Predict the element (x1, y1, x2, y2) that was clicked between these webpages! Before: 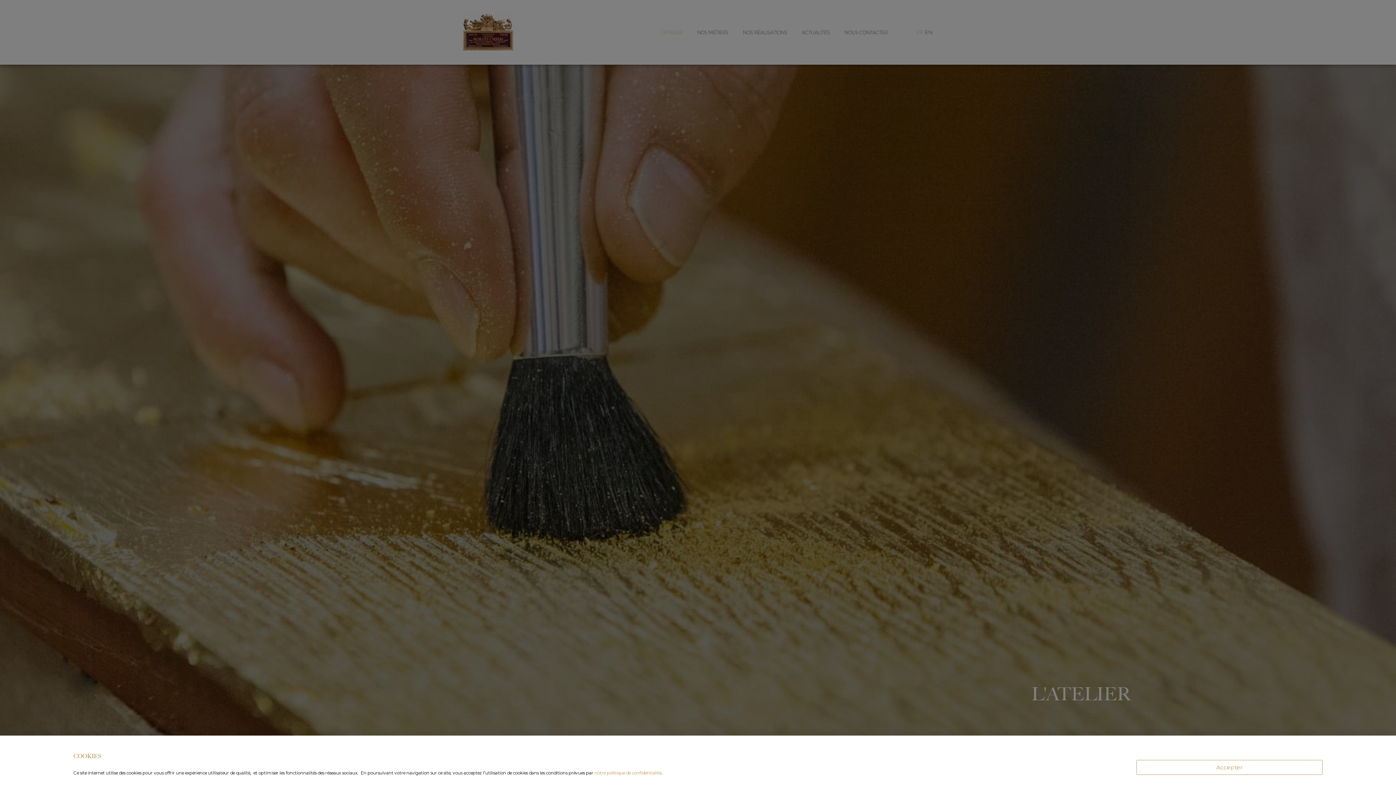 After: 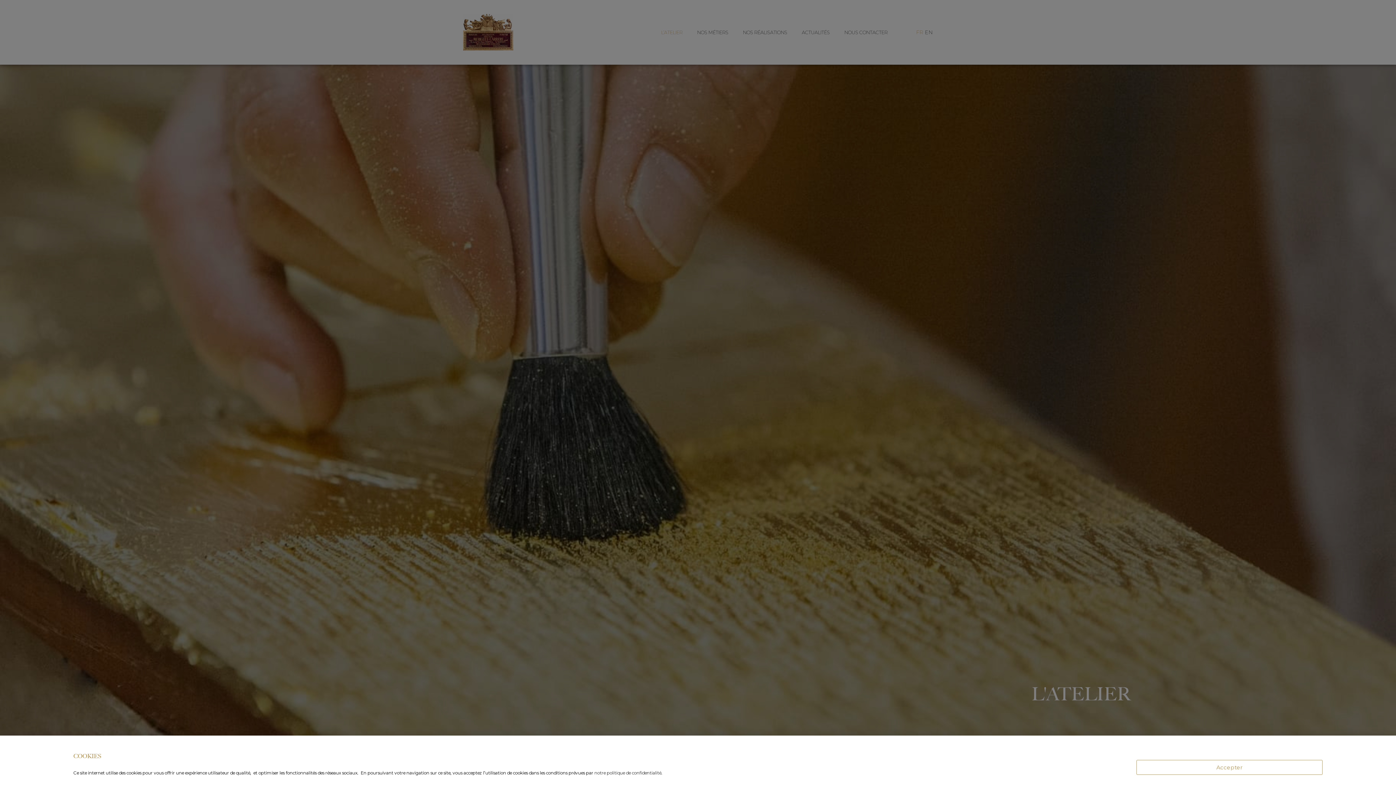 Action: bbox: (594, 770, 661, 775) label: notre politique de confidentialité